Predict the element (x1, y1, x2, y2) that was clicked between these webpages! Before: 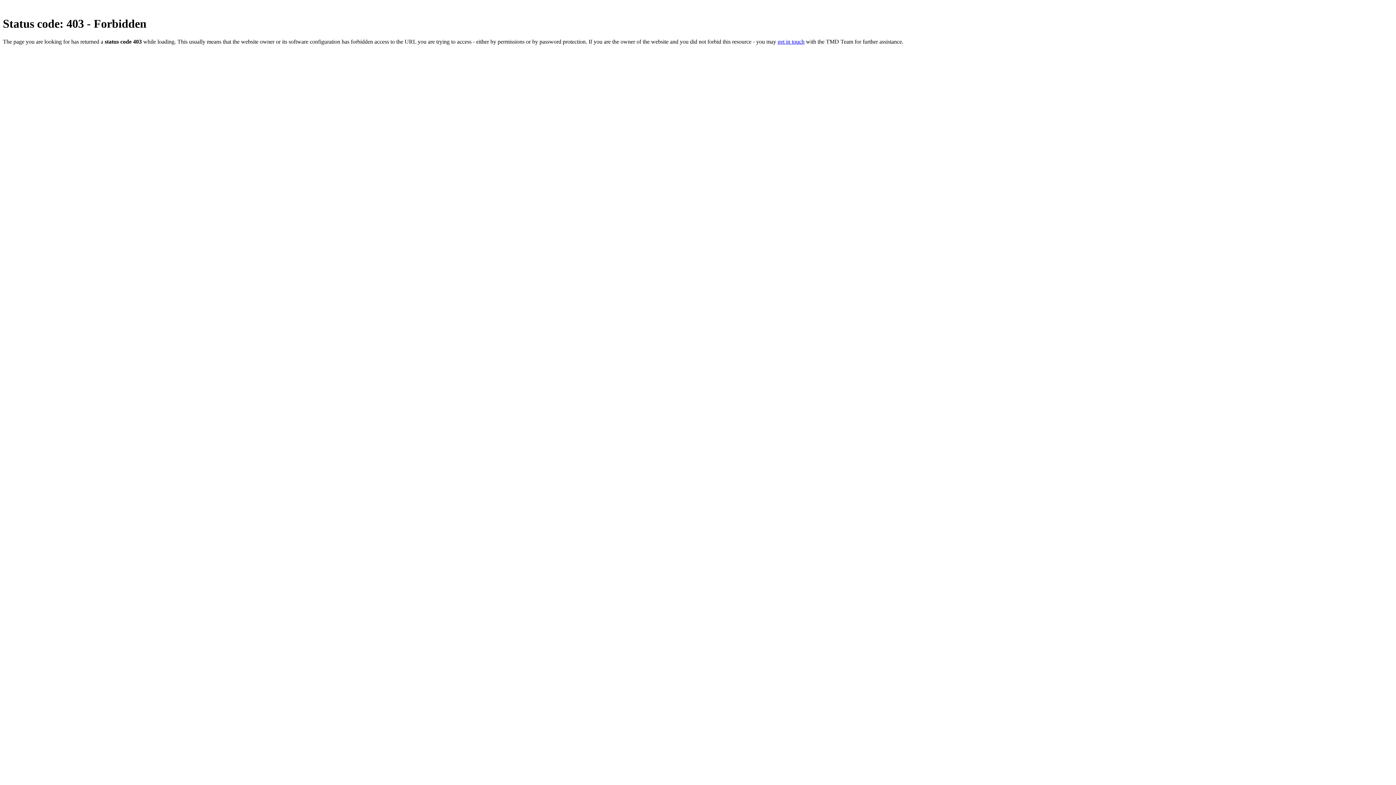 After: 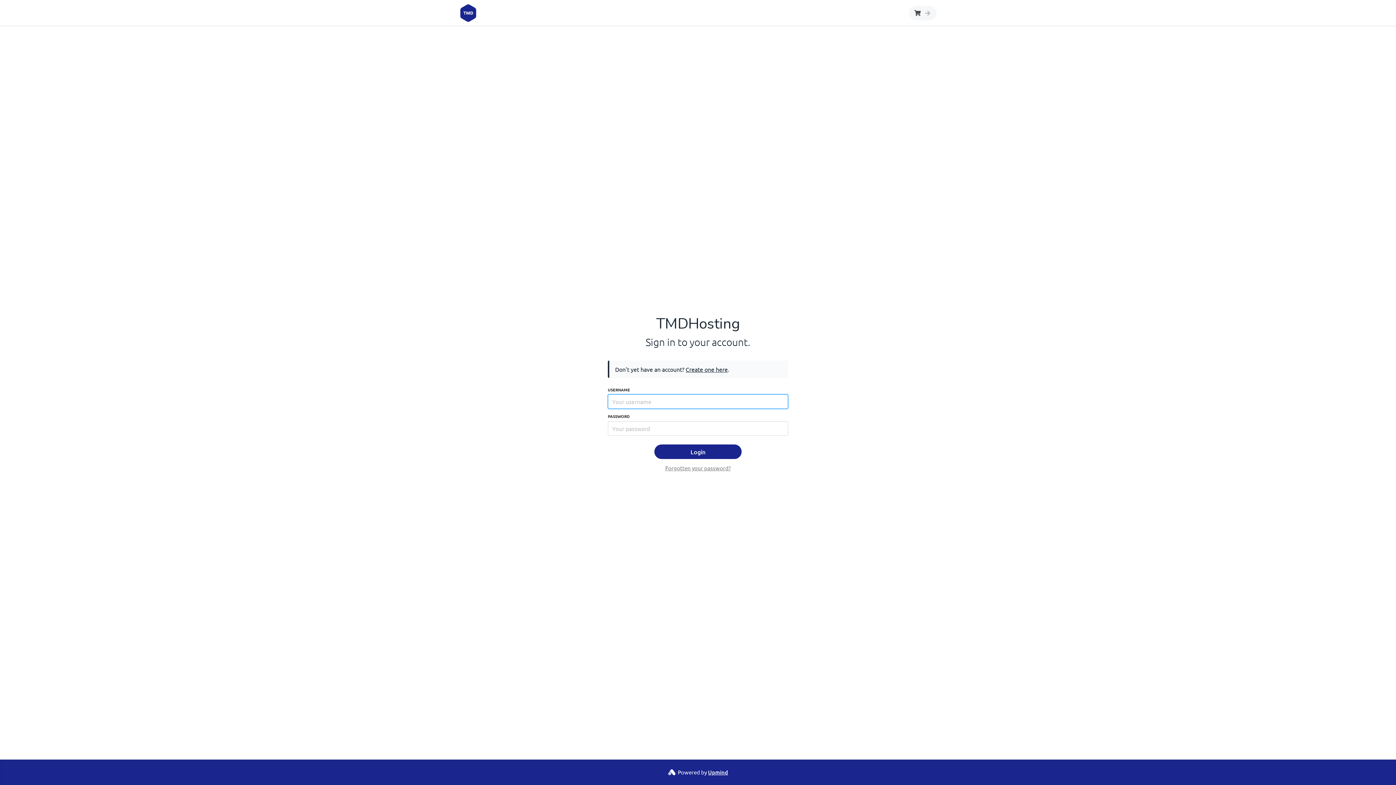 Action: bbox: (777, 38, 804, 44) label: get in touch